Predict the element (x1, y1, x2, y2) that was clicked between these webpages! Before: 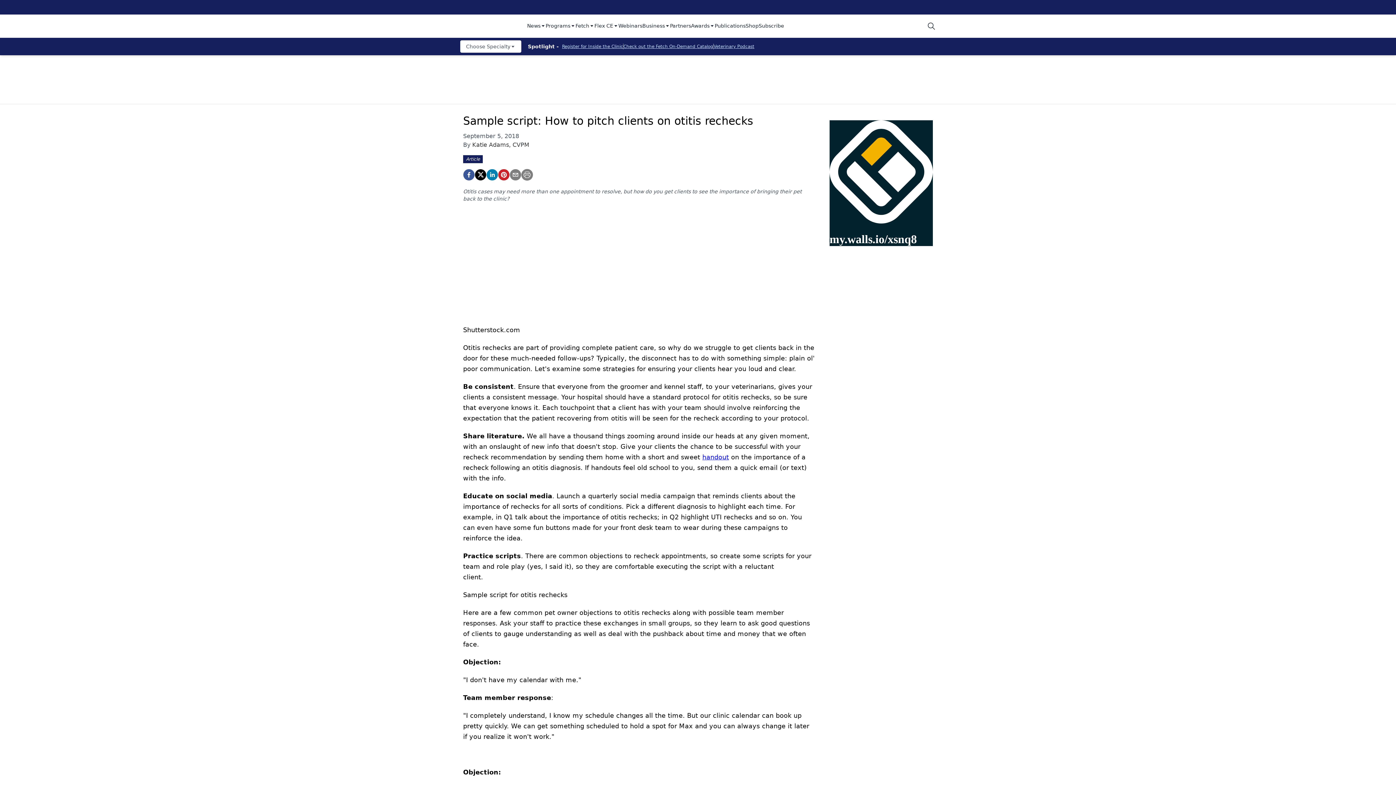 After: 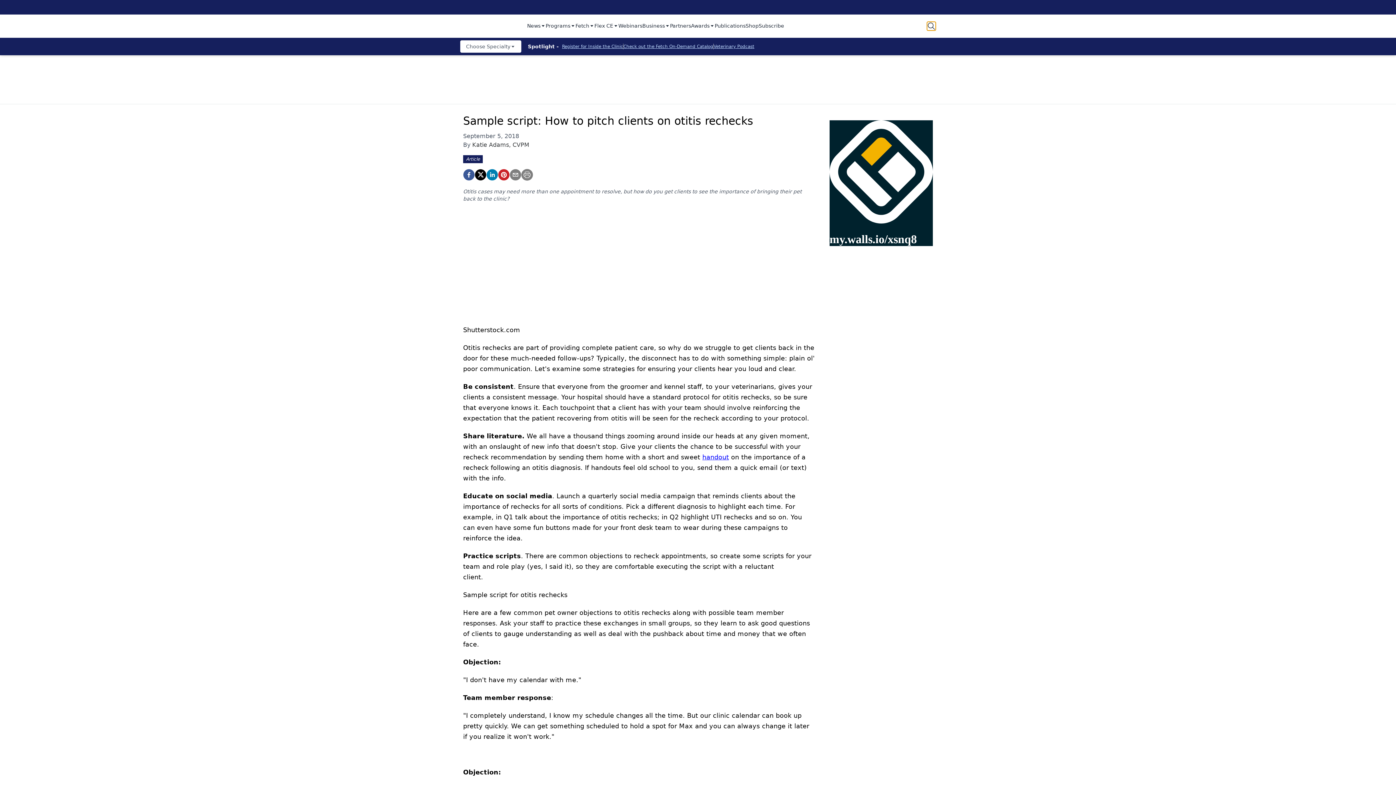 Action: bbox: (927, 21, 936, 30)